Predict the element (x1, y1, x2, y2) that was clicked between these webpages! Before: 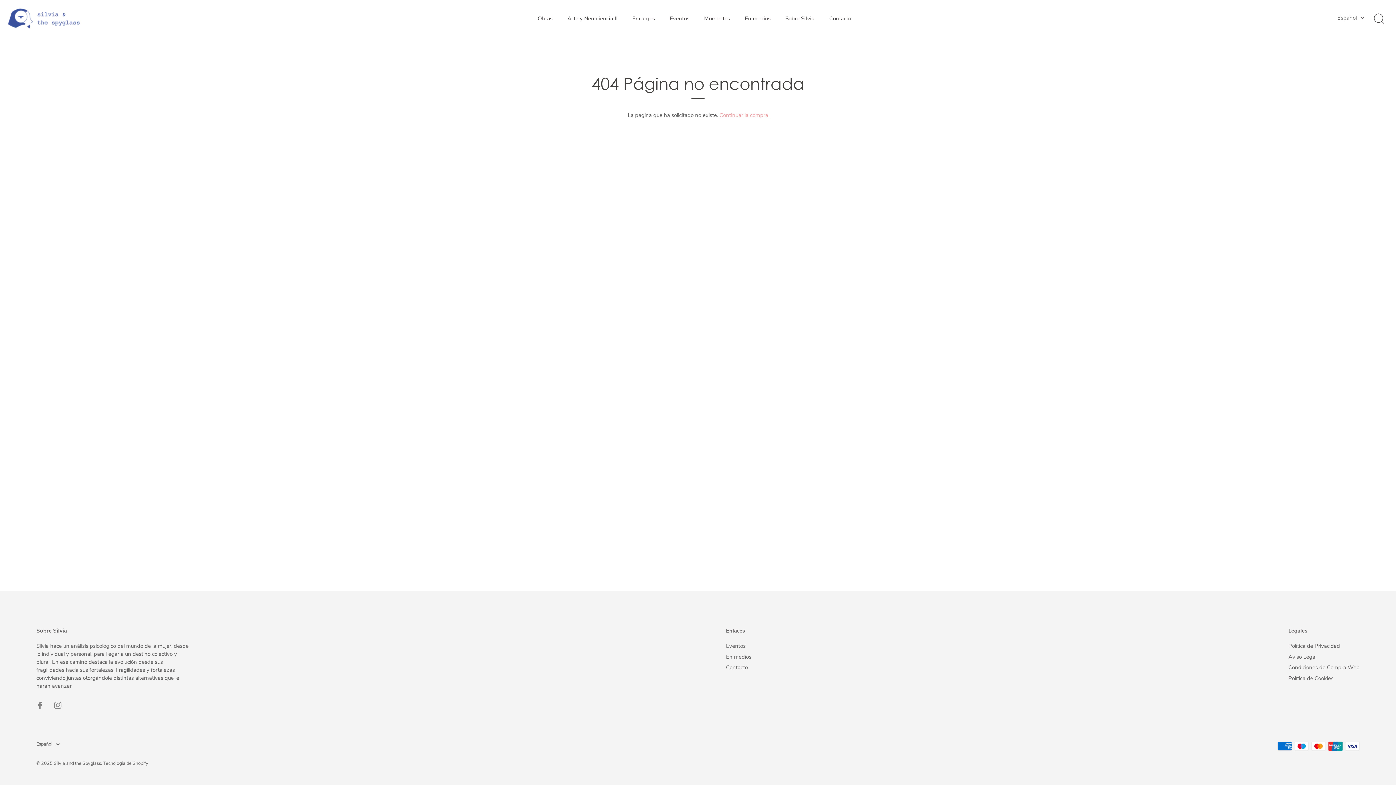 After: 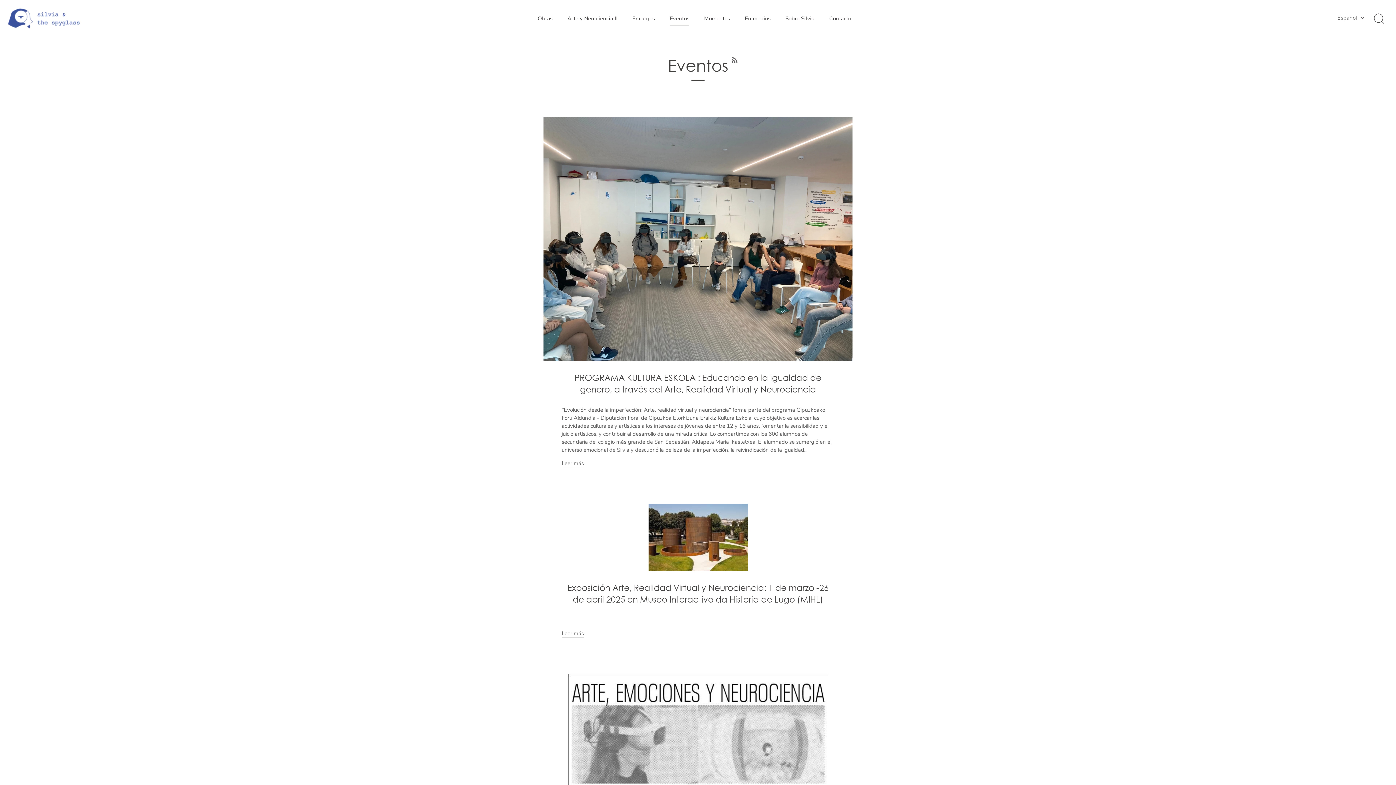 Action: bbox: (663, 11, 696, 25) label: Eventos